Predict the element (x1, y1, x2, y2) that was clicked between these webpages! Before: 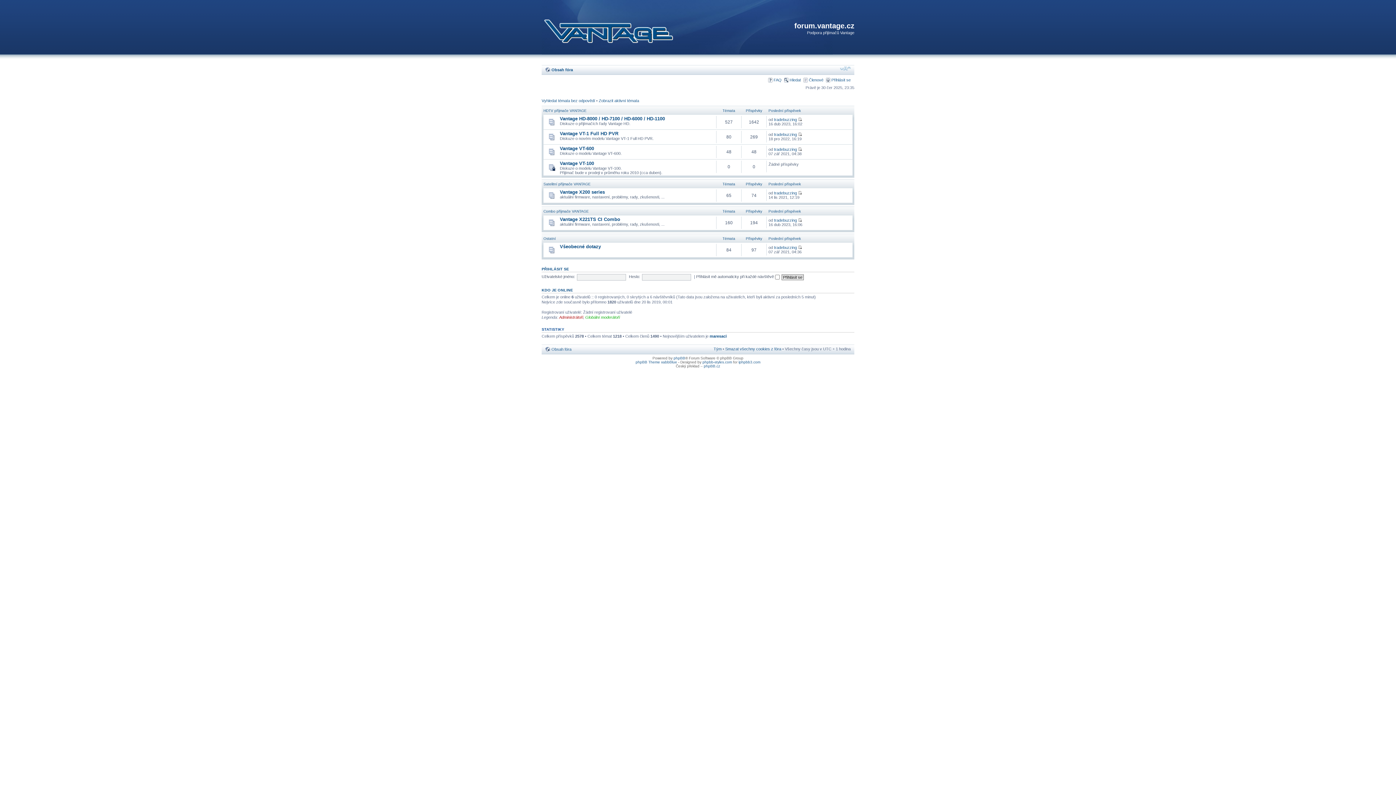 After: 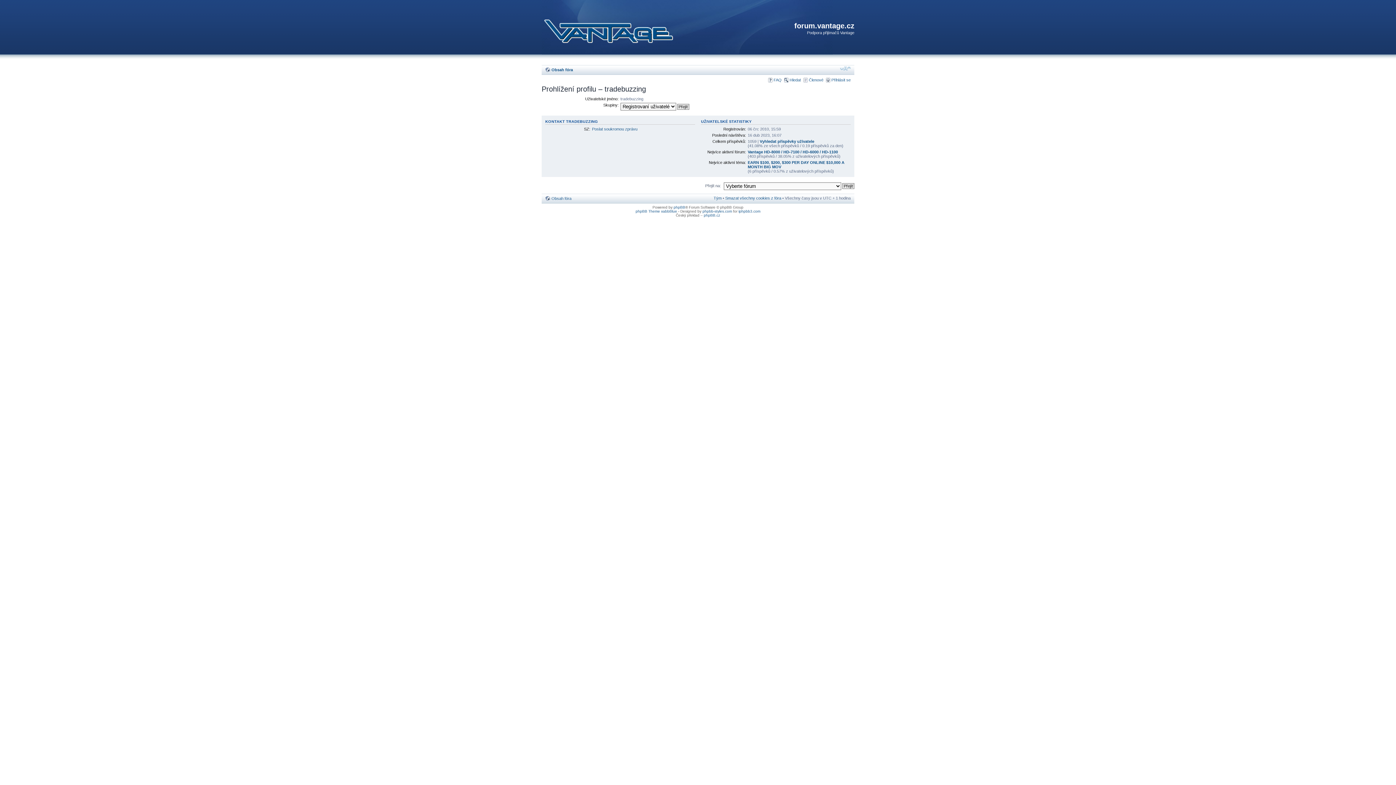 Action: bbox: (774, 245, 797, 249) label: tradebuzzing